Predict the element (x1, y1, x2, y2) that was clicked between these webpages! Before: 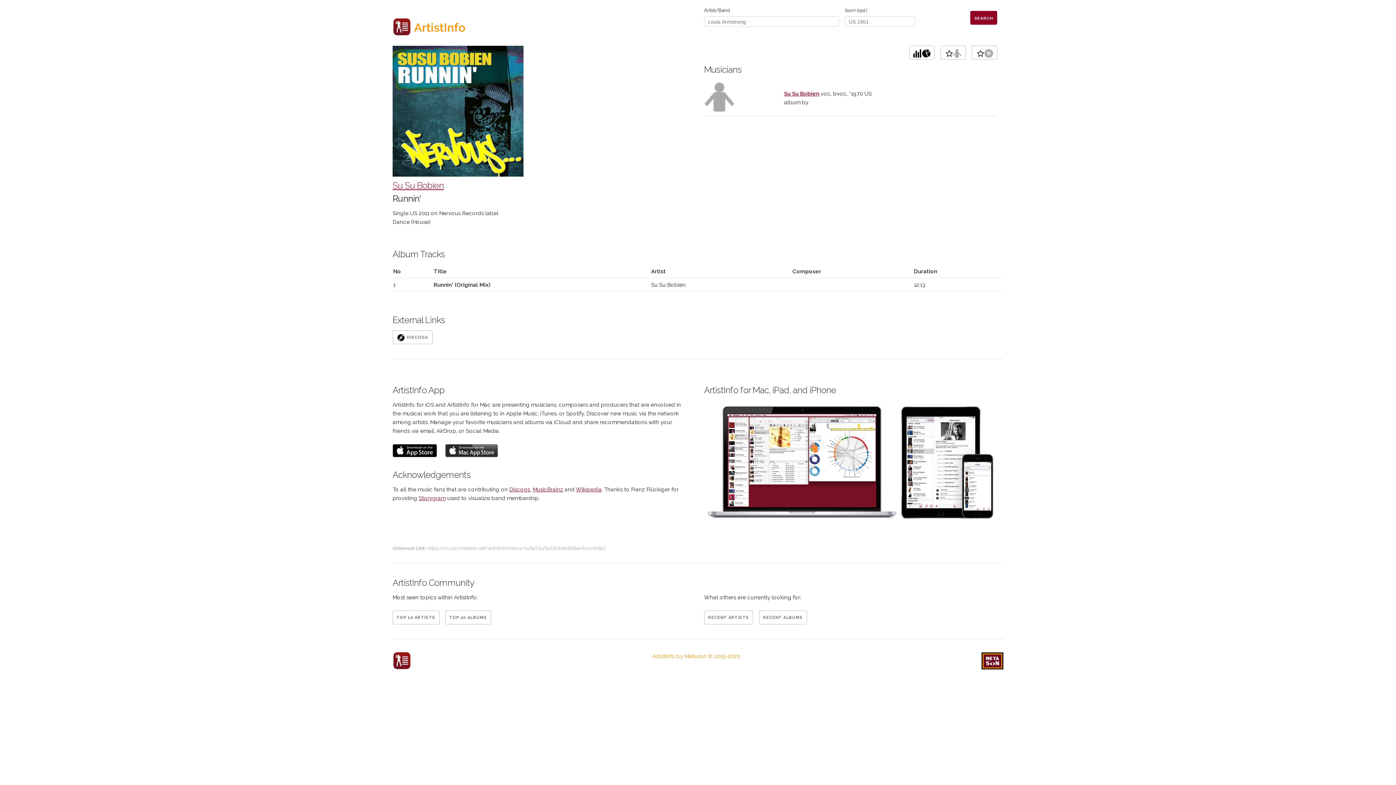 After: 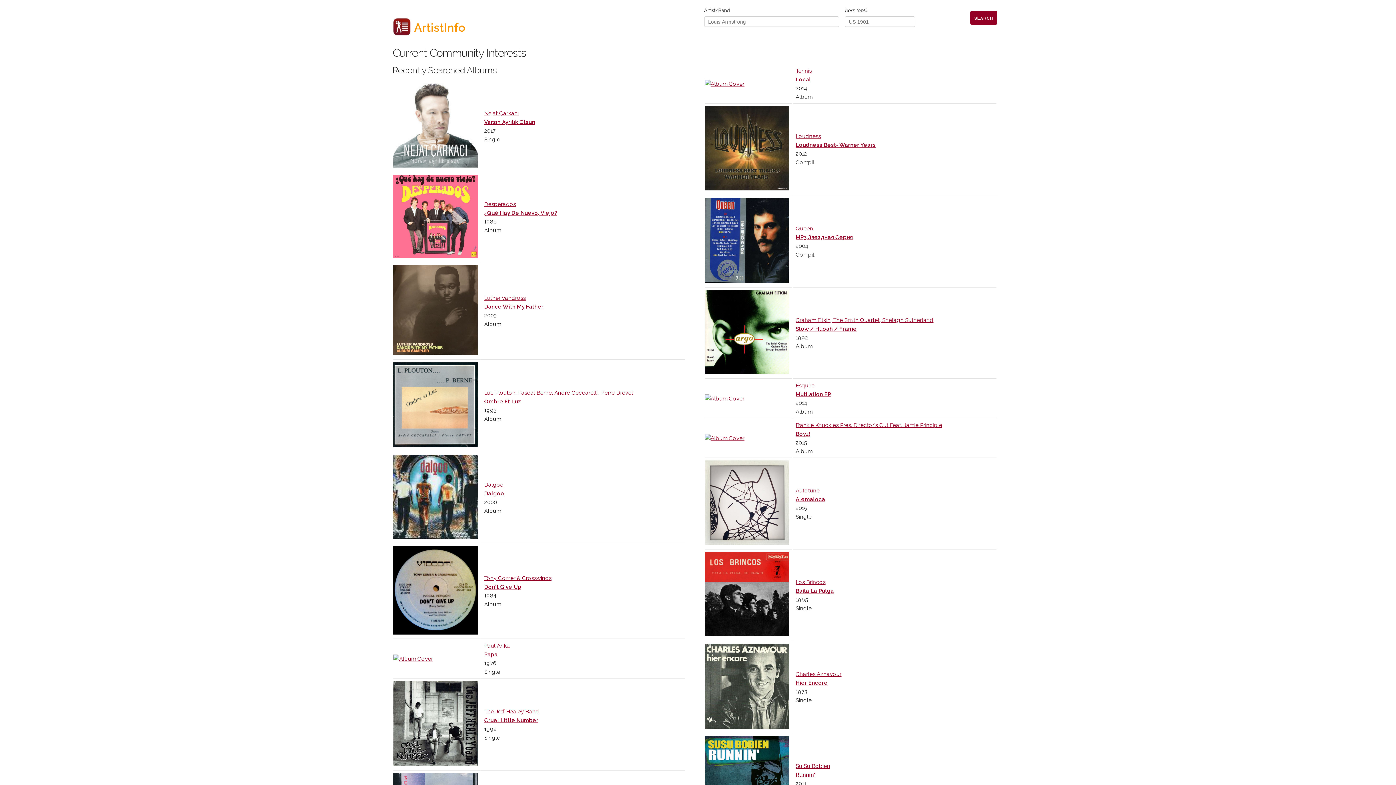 Action: bbox: (759, 610, 807, 624) label: RECENT ALBUMS